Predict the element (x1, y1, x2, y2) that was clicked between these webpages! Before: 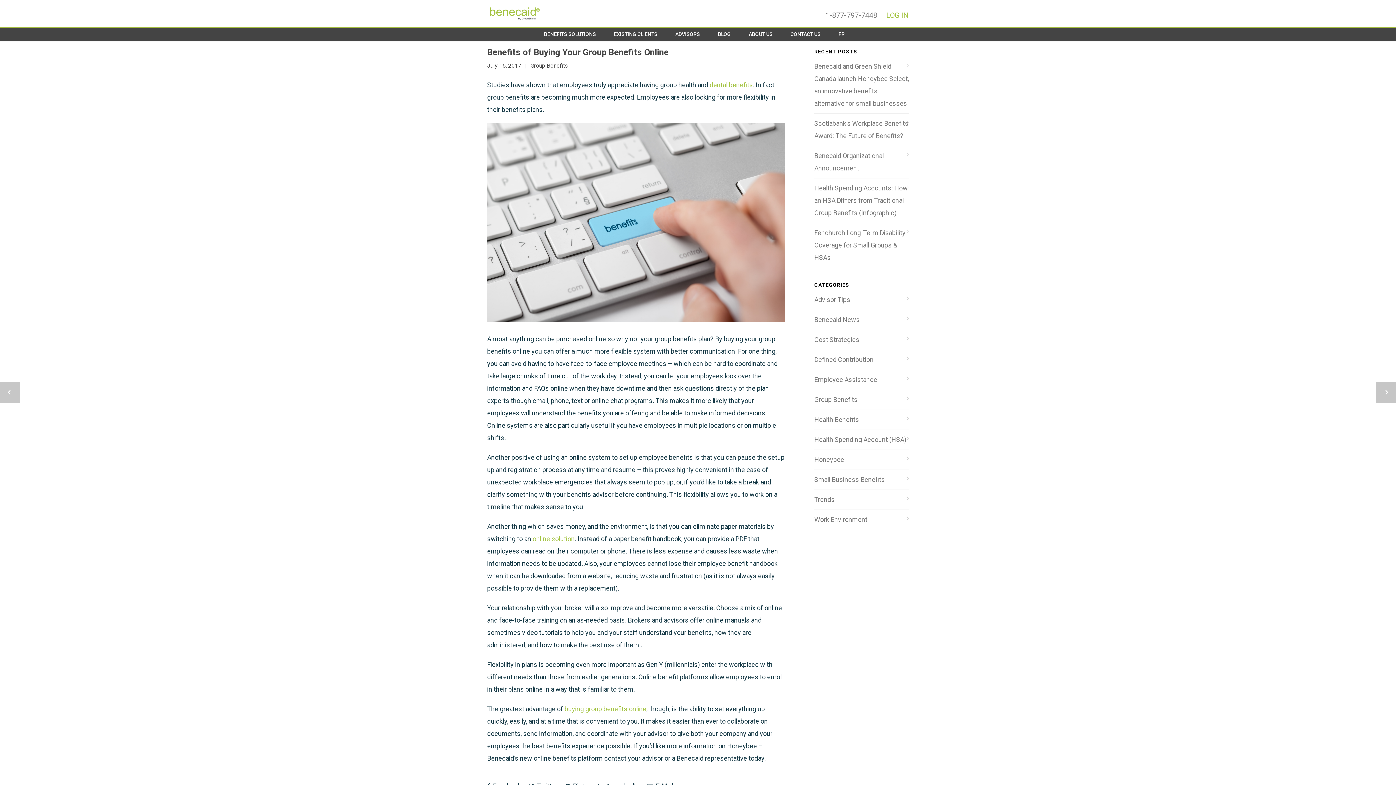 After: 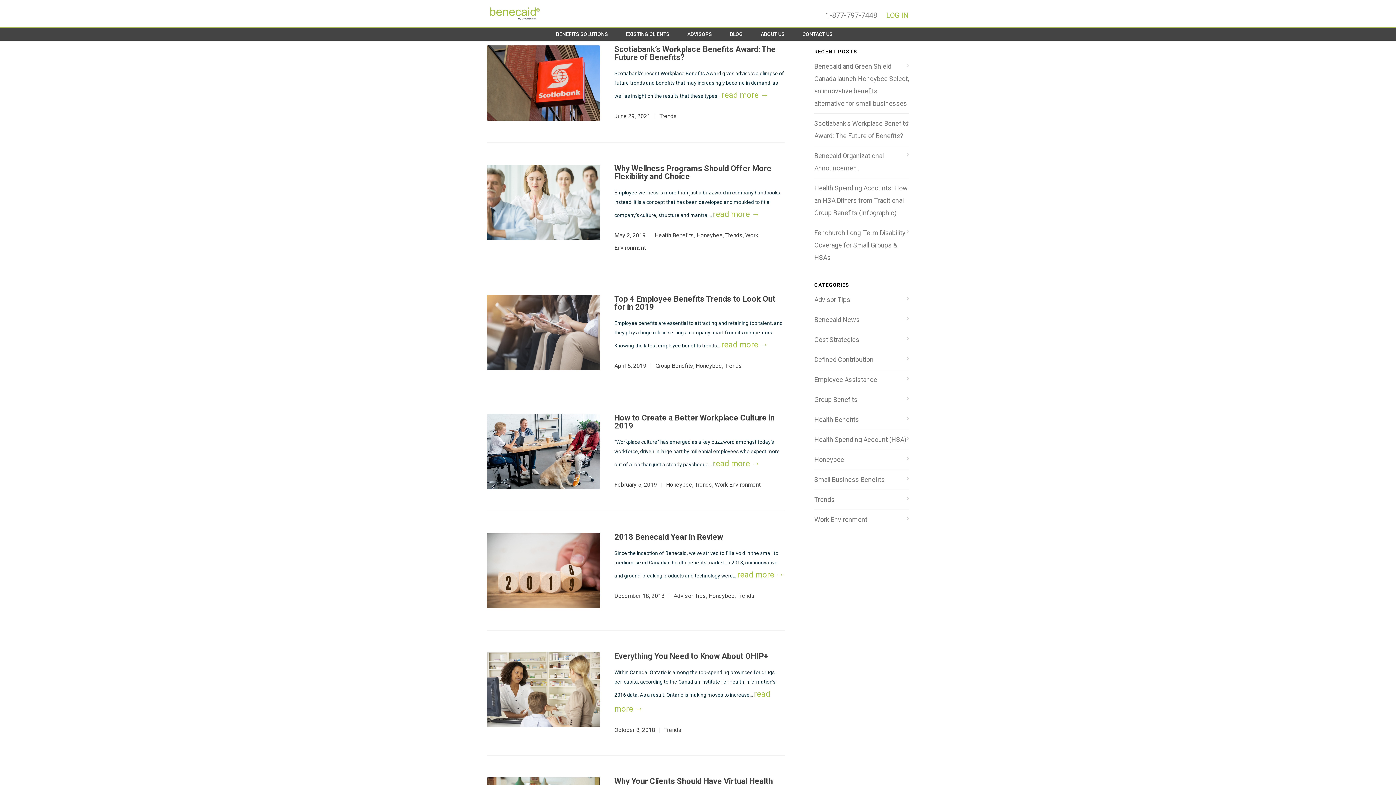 Action: bbox: (814, 493, 909, 506) label: Trends